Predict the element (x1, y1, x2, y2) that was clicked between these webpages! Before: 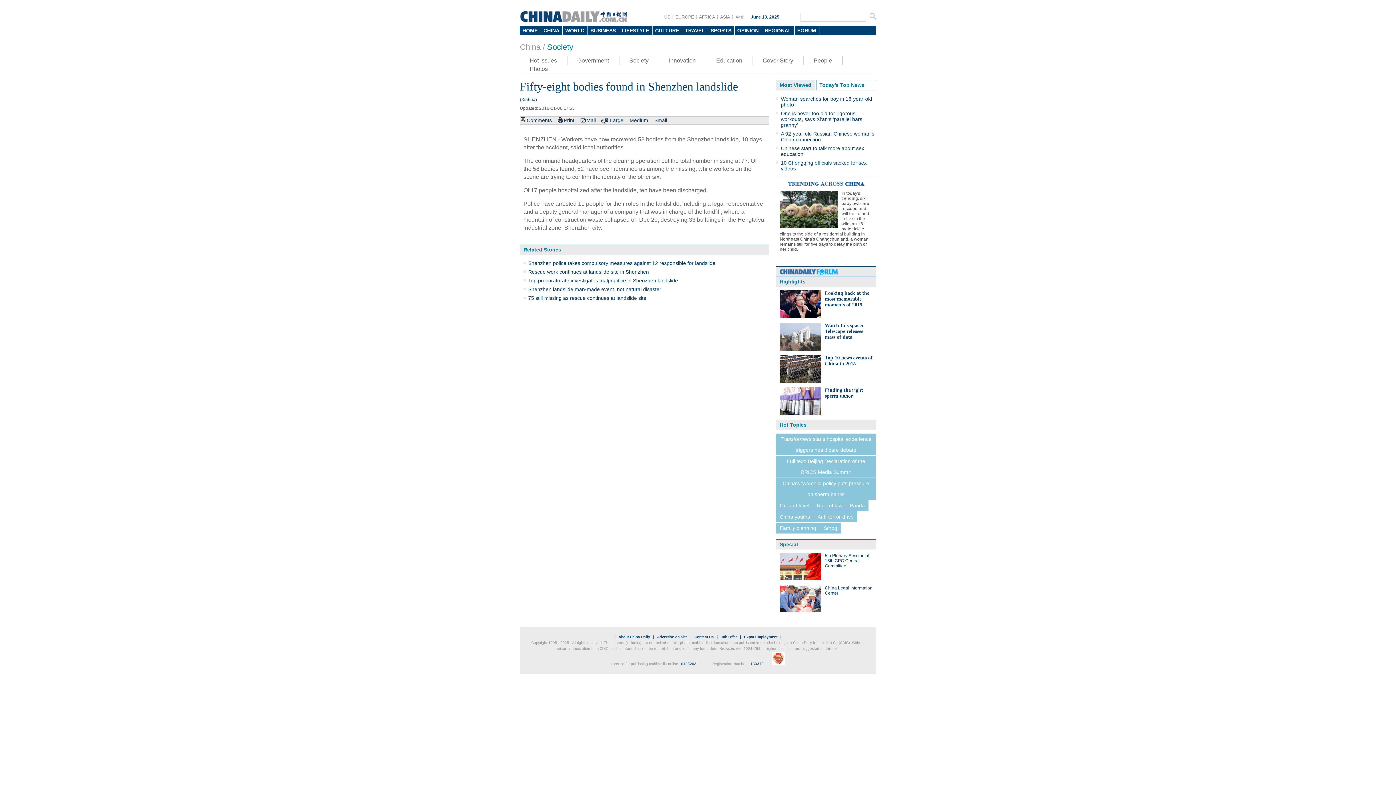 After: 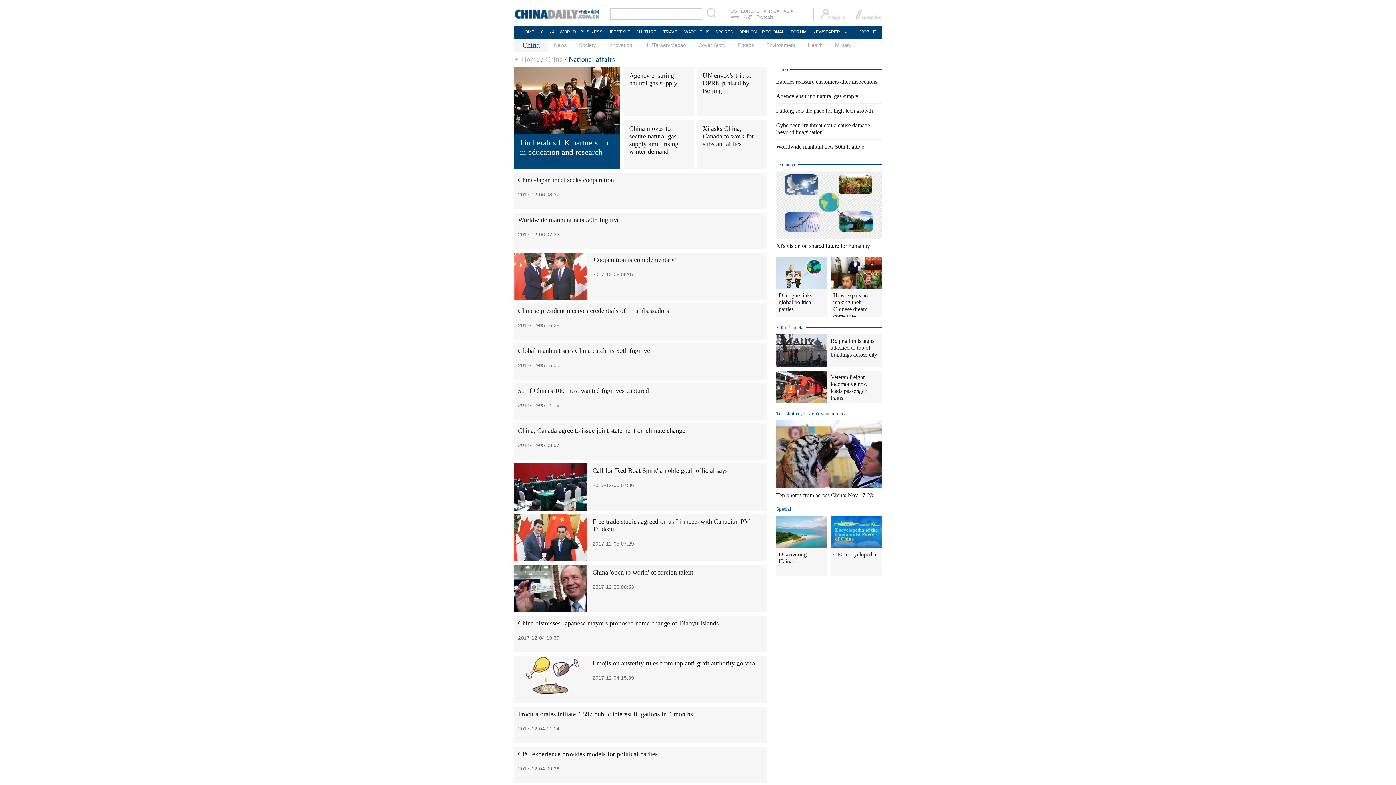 Action: bbox: (567, 56, 619, 64) label: Government